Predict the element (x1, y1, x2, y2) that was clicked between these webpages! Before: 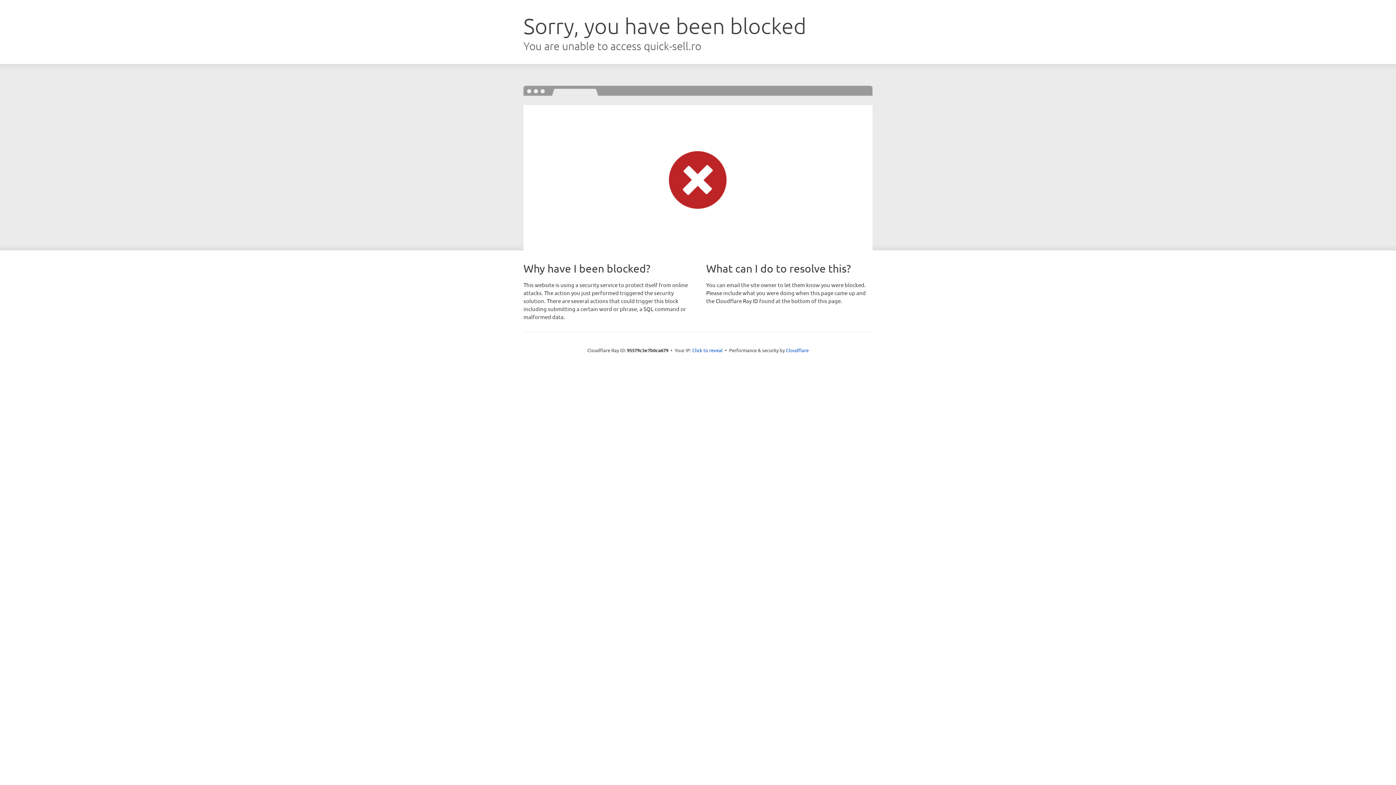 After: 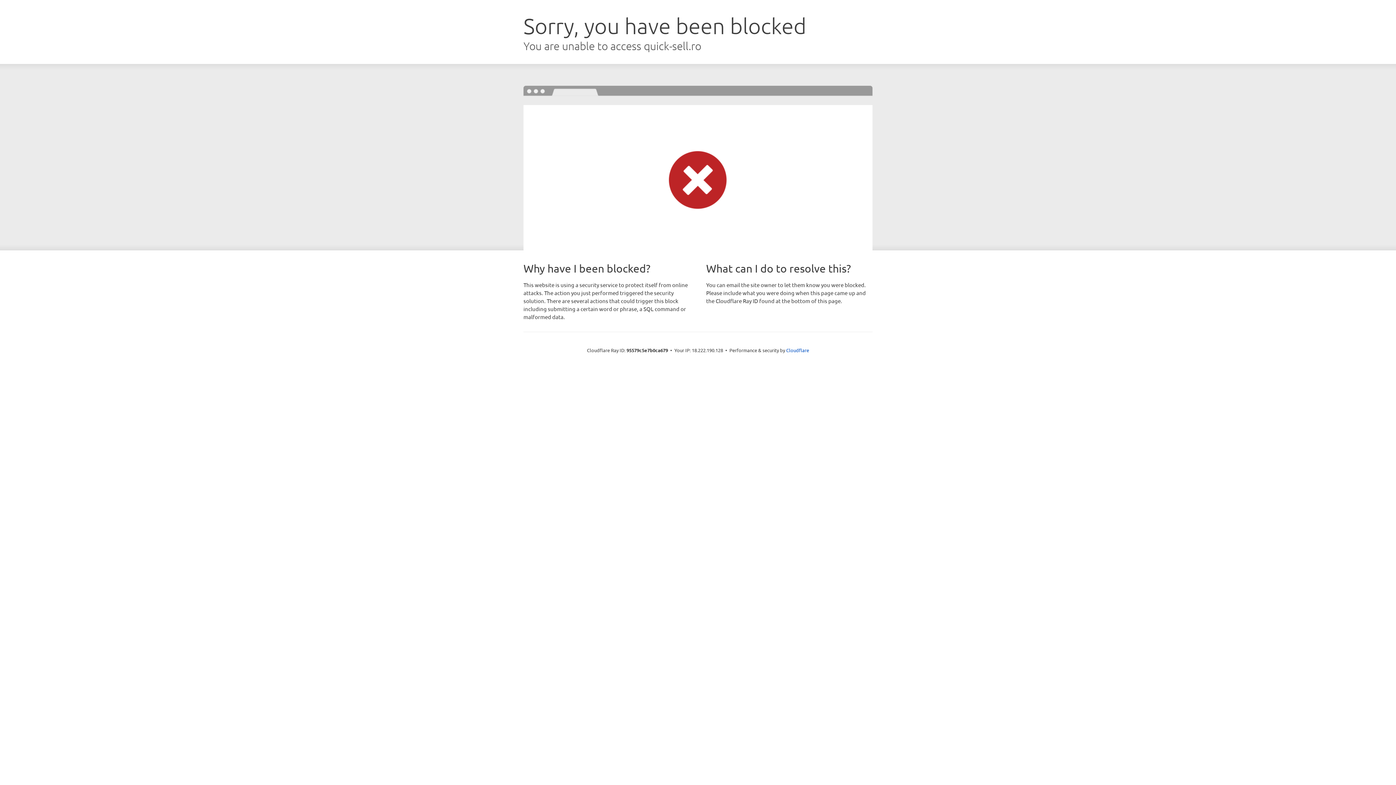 Action: bbox: (692, 346, 722, 353) label: Click to reveal